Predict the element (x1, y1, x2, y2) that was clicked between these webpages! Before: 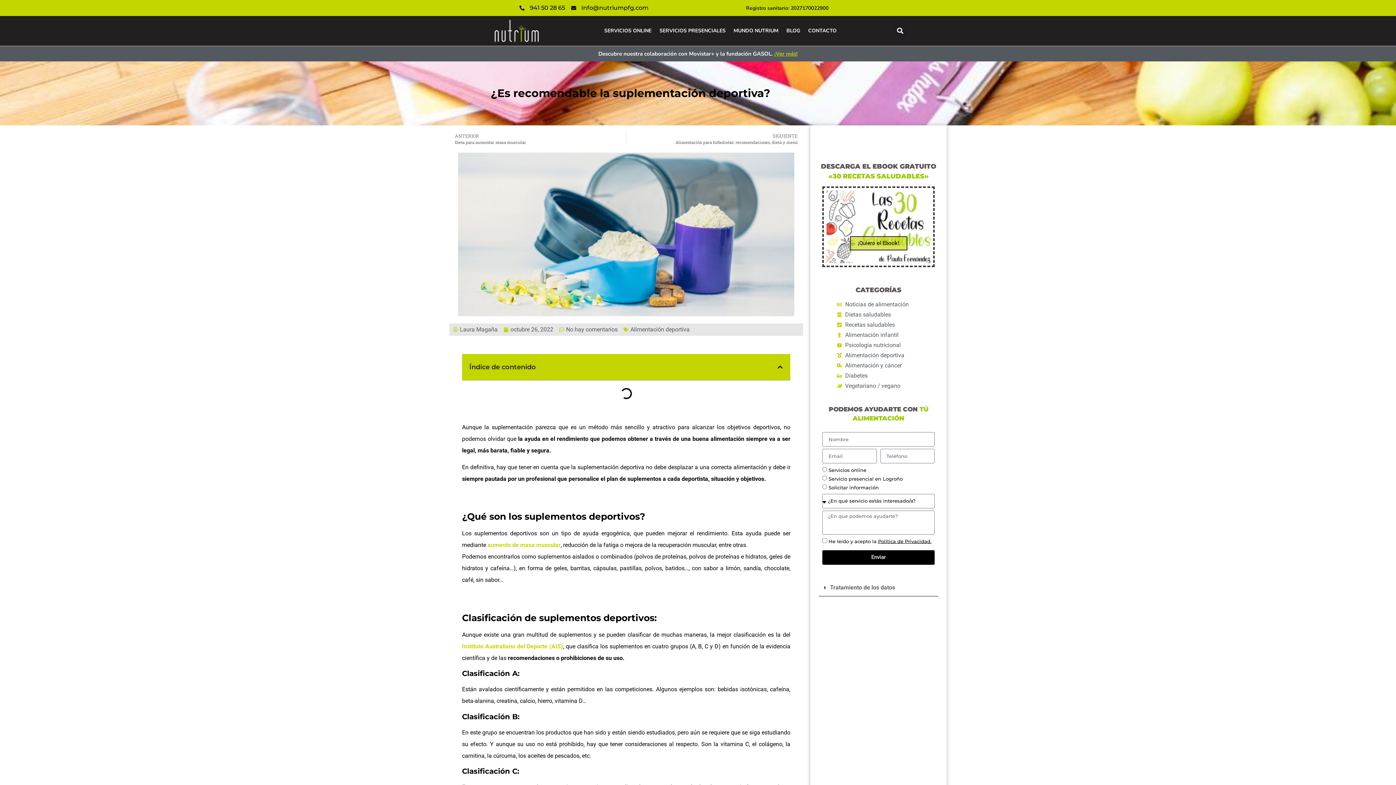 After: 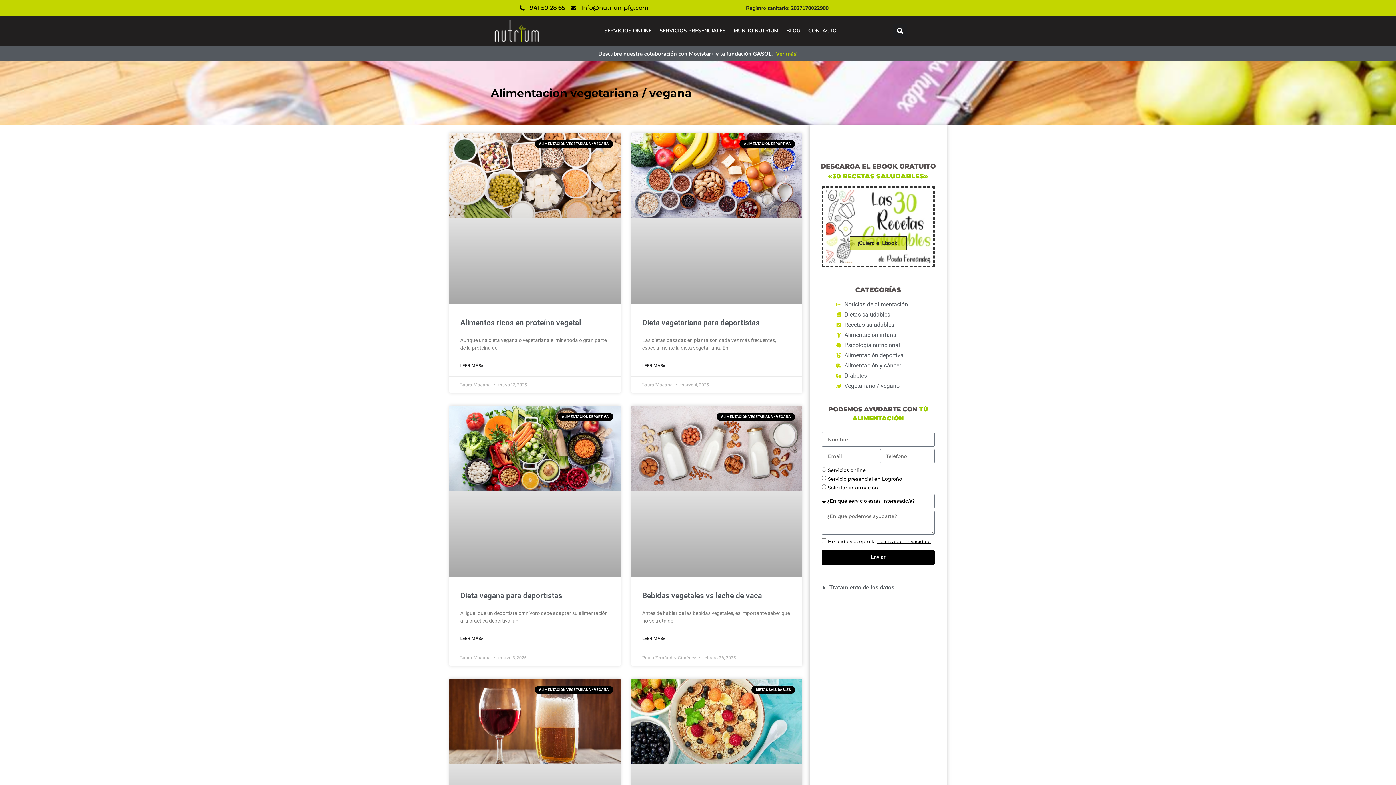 Action: label: Vegetariano / vegano bbox: (837, 381, 942, 390)